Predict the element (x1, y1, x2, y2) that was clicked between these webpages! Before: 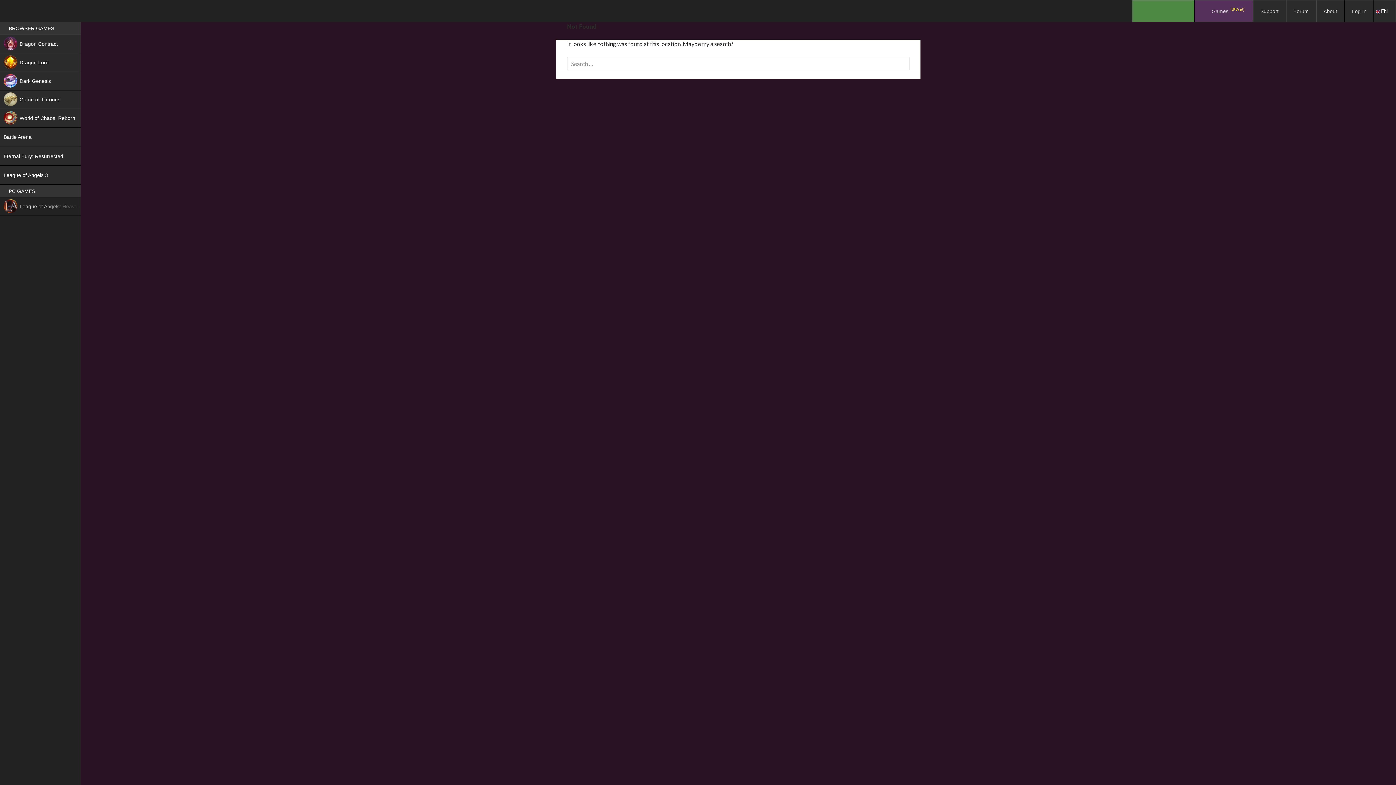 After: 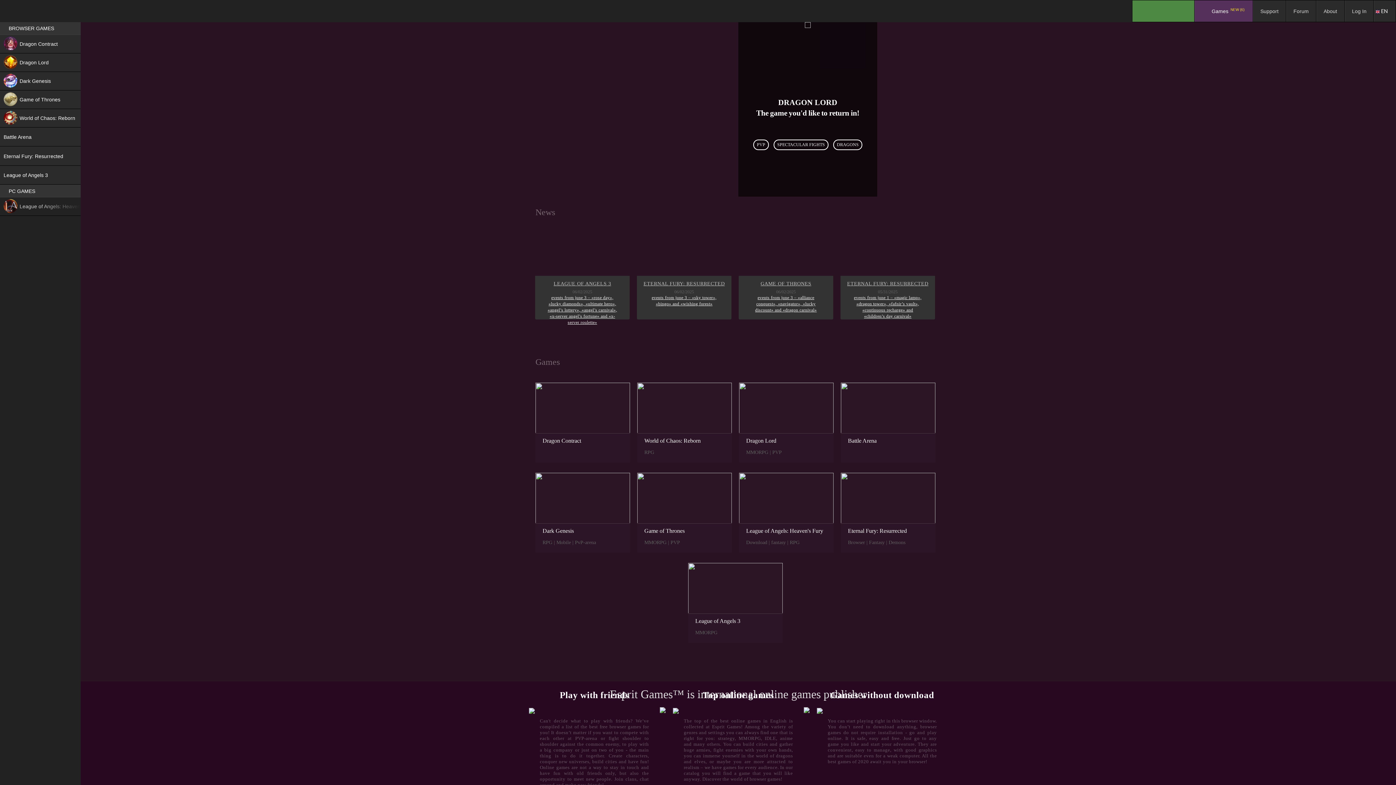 Action: bbox: (3, 0, 61, 21)